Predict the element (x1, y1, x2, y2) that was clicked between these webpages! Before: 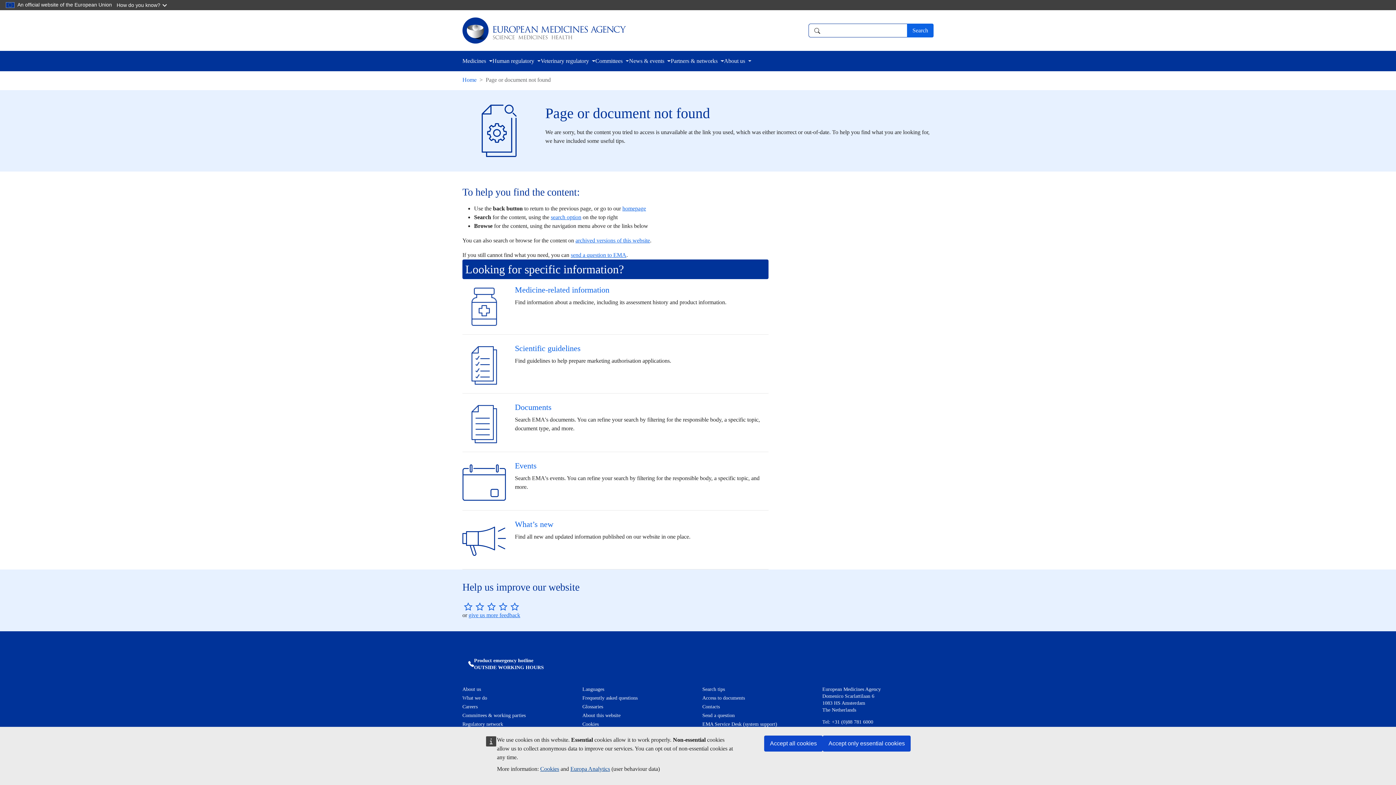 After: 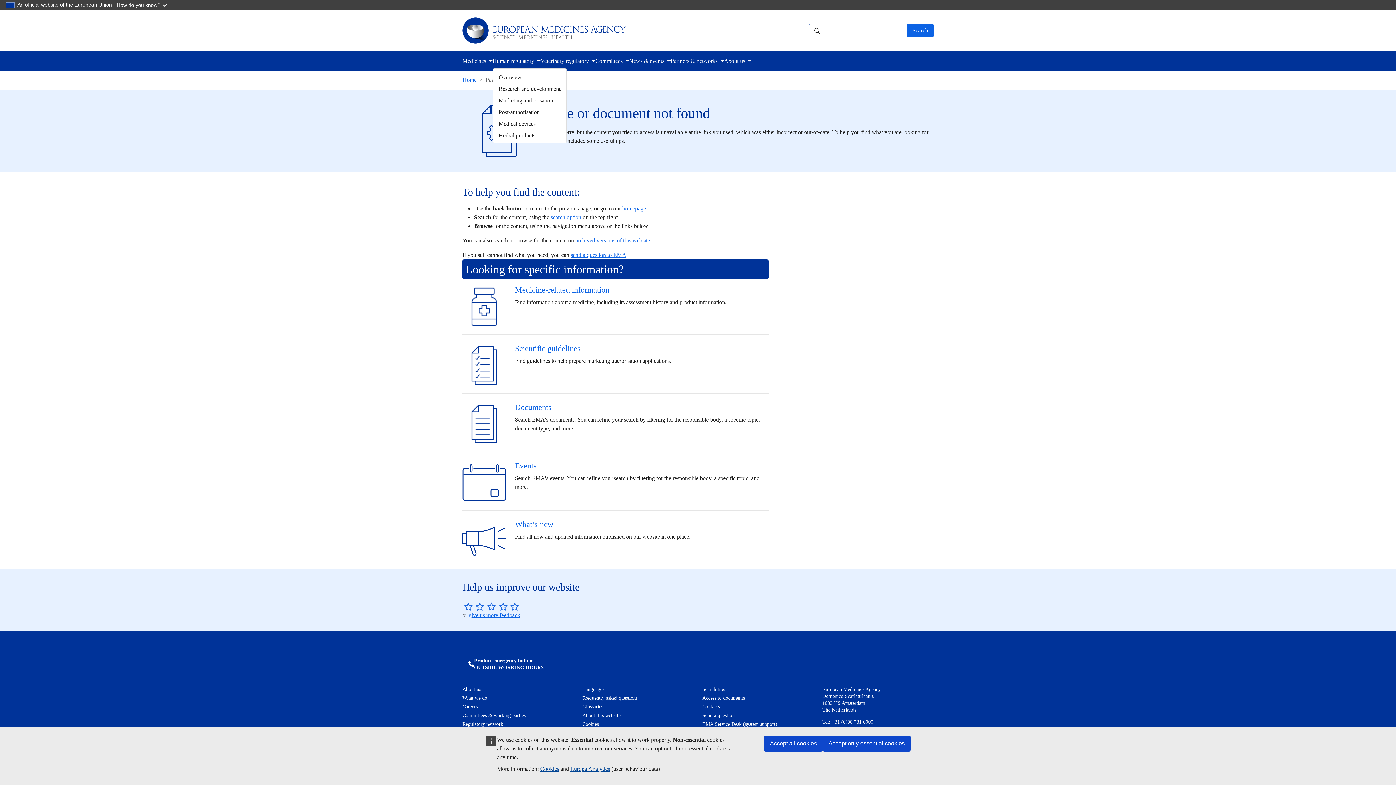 Action: label: Human regulatory bbox: (492, 56, 540, 65)